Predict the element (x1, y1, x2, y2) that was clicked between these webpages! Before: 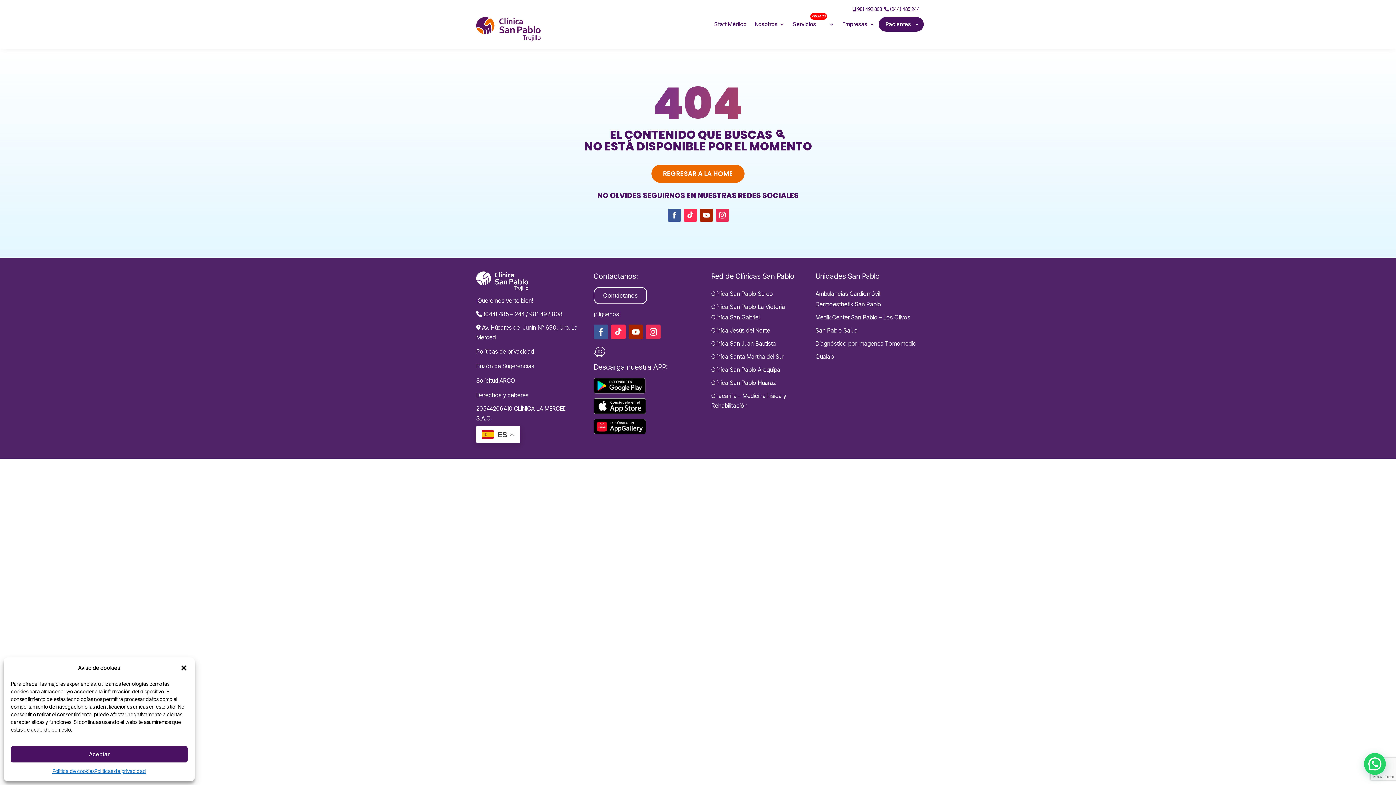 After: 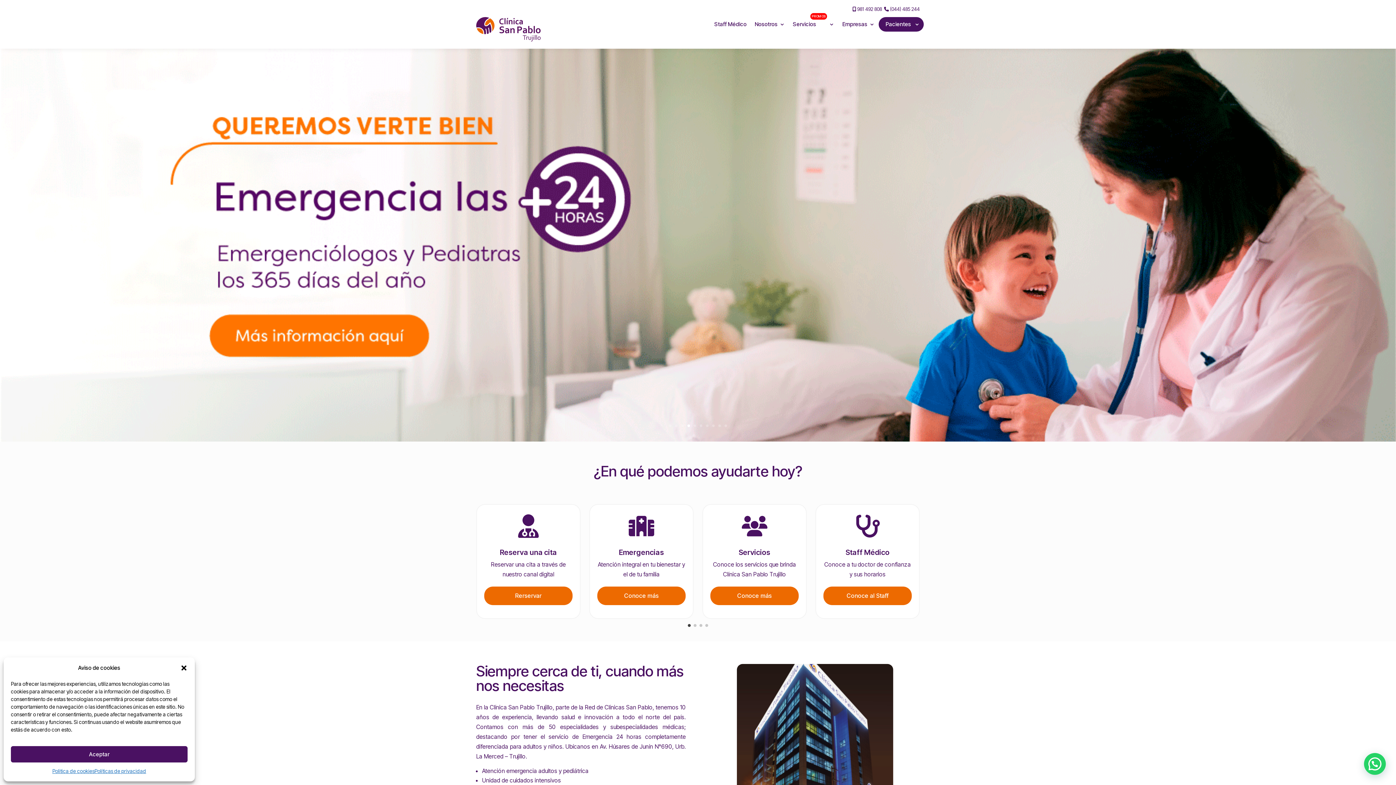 Action: bbox: (476, 285, 528, 292)